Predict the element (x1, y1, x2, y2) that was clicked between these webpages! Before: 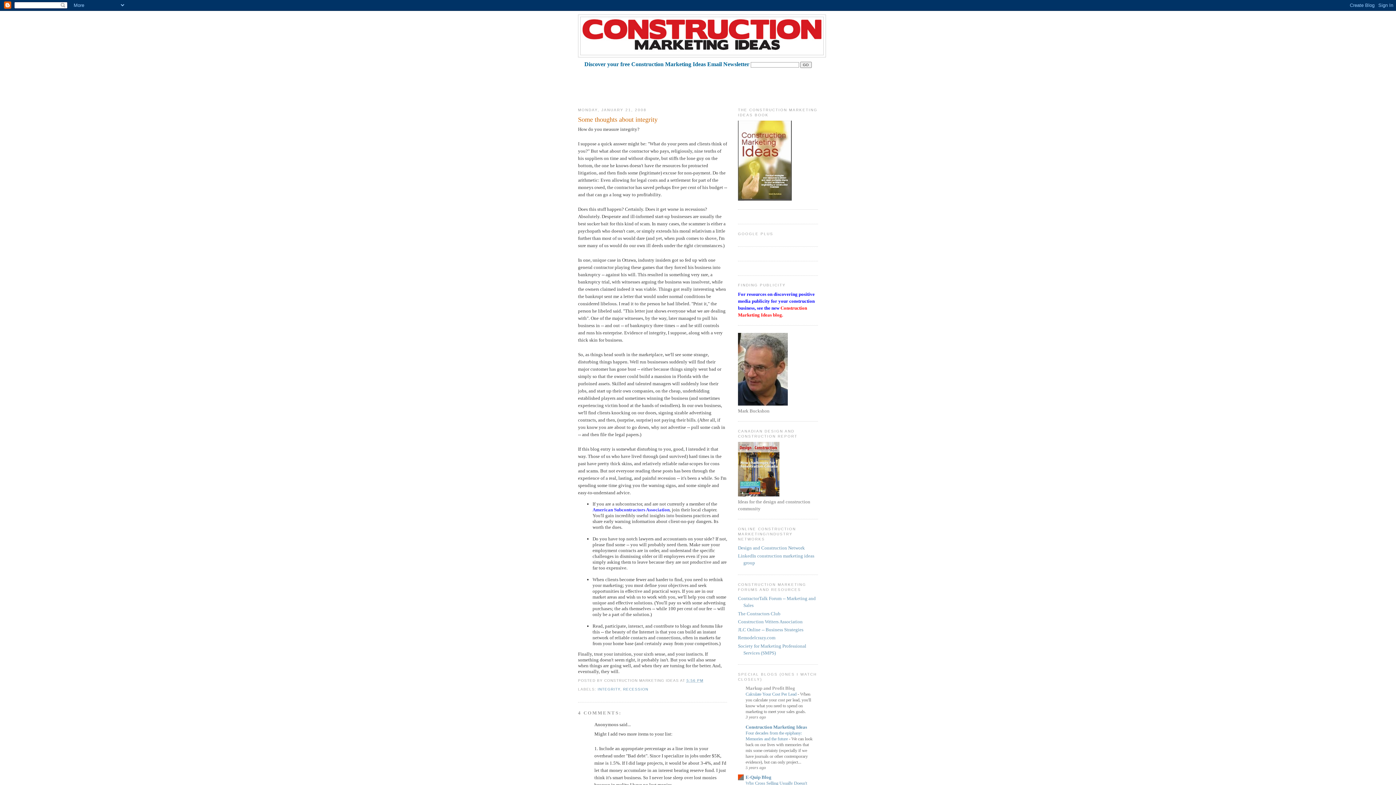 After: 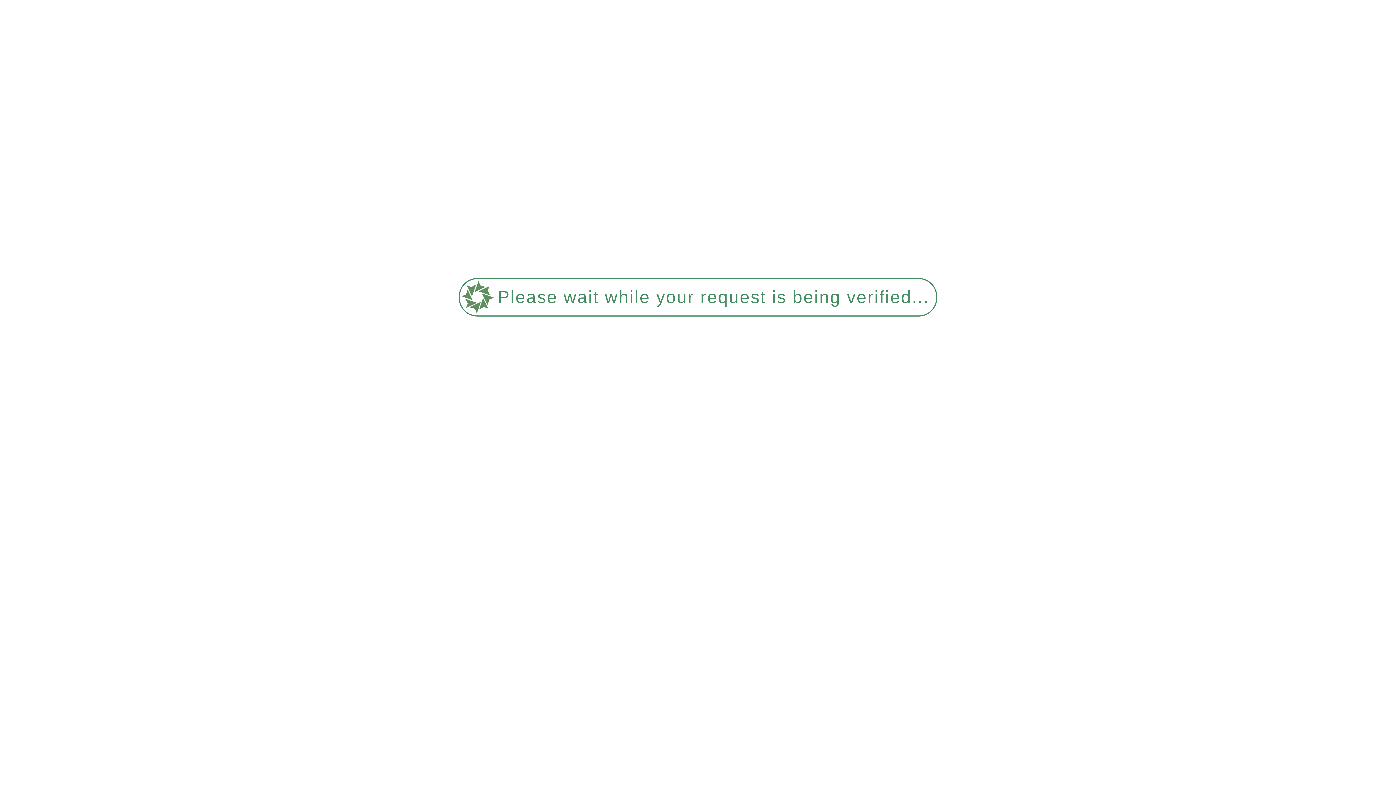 Action: bbox: (738, 492, 779, 497)